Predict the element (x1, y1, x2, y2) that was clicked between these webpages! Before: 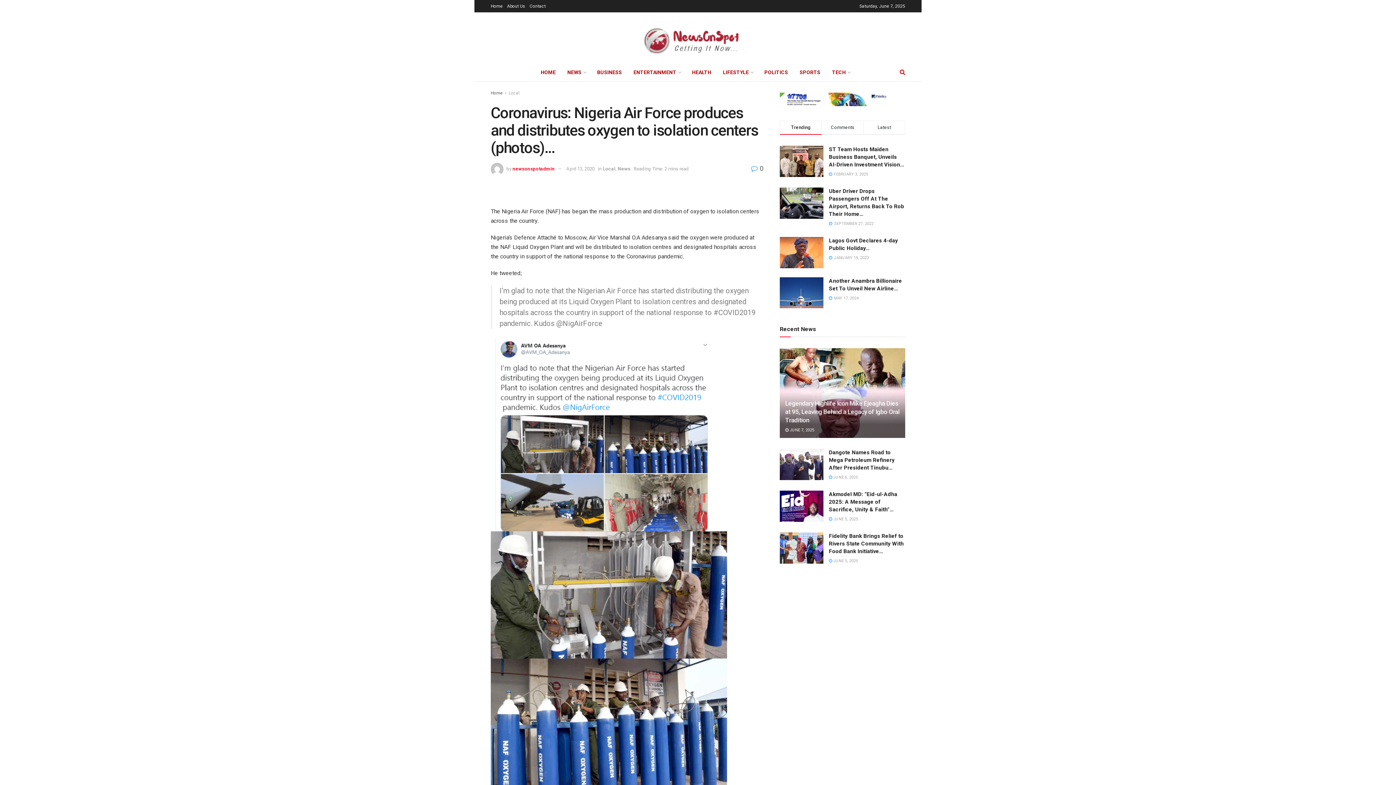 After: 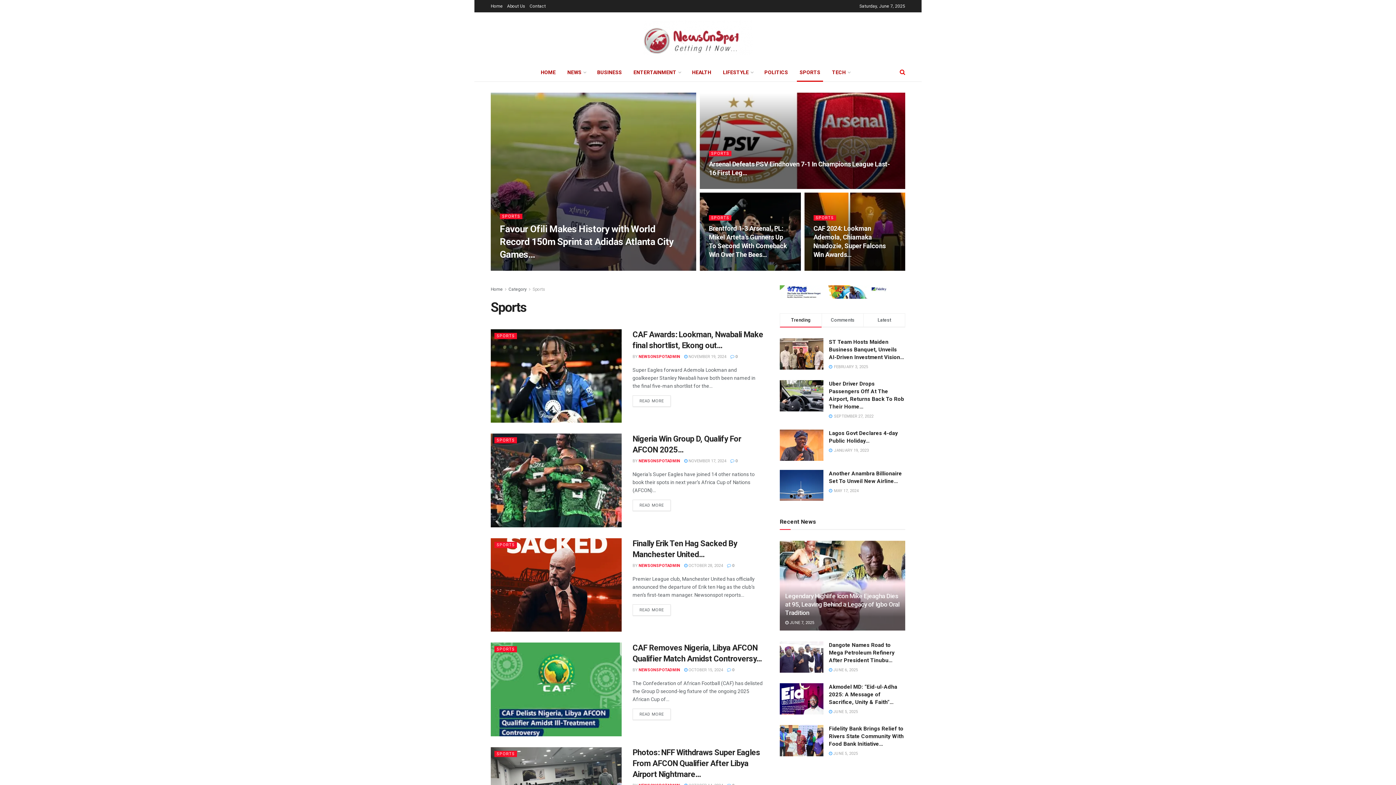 Action: label: SPORTS bbox: (794, 63, 826, 81)